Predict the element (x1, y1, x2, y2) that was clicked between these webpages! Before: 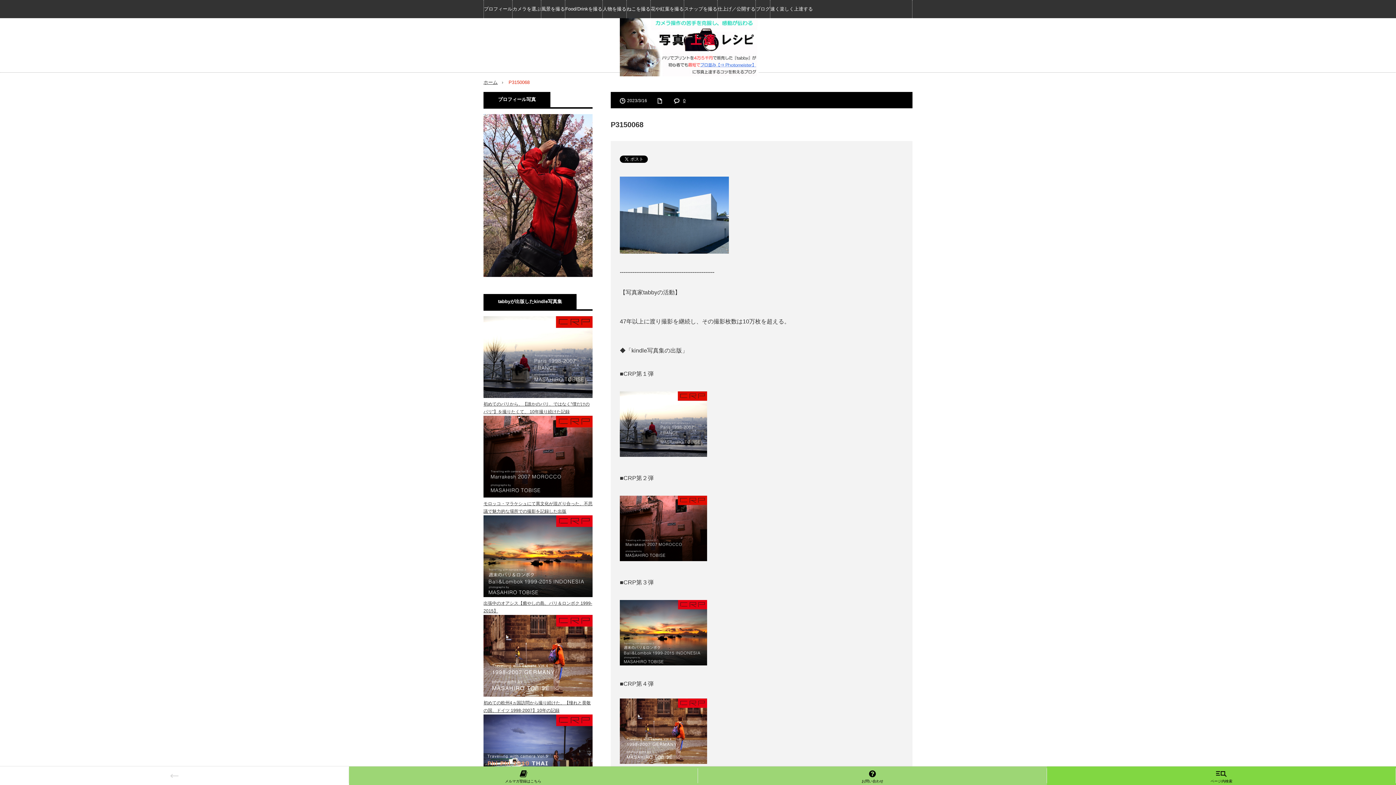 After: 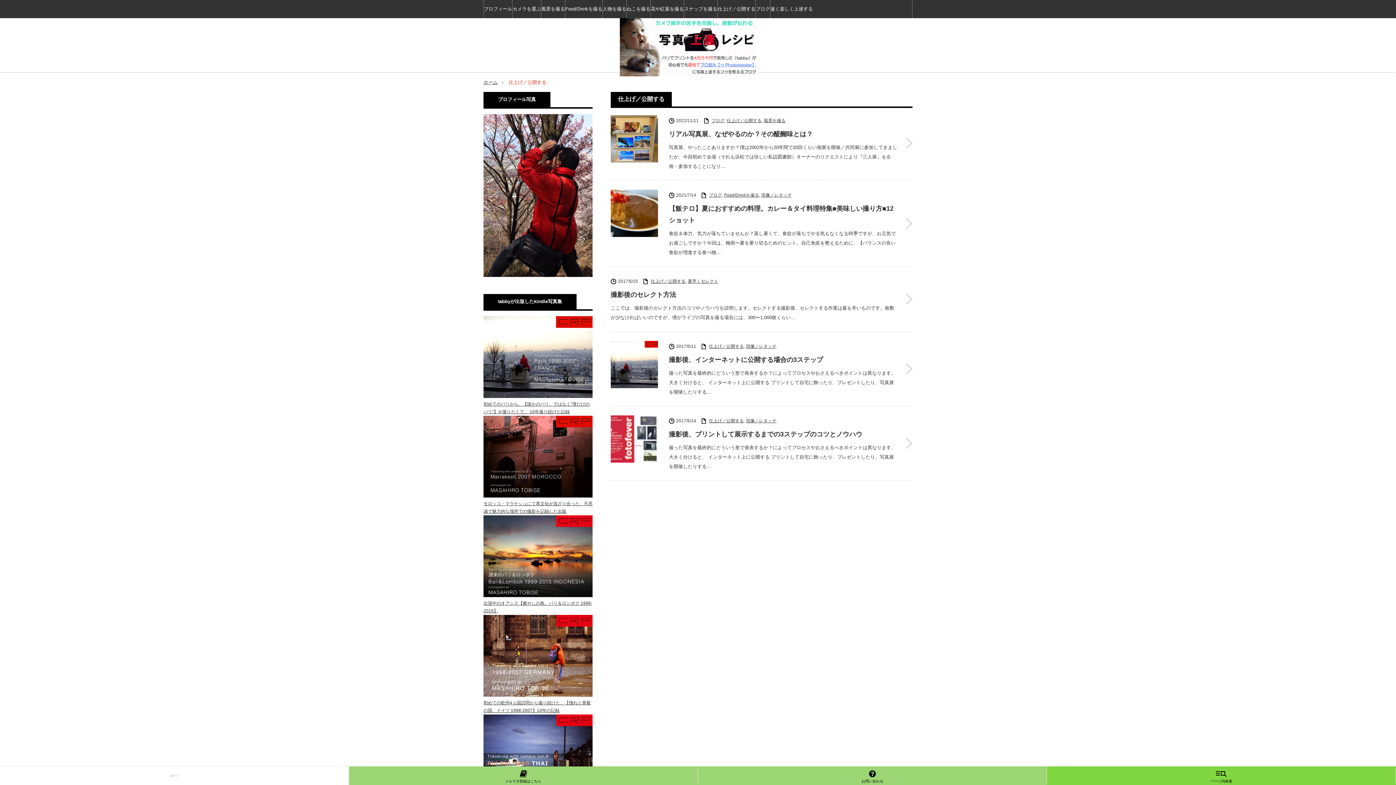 Action: bbox: (717, 0, 755, 18) label: 仕上げ／公開する